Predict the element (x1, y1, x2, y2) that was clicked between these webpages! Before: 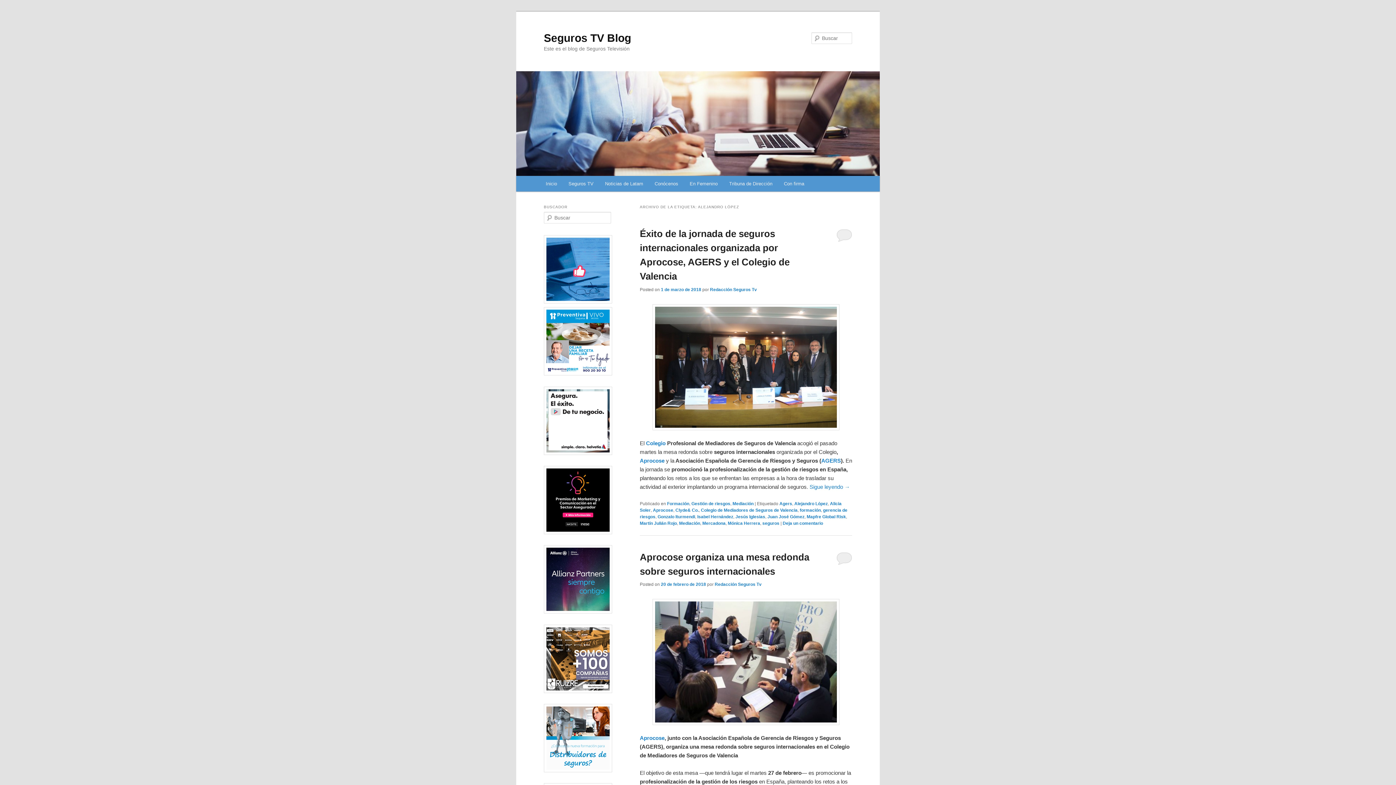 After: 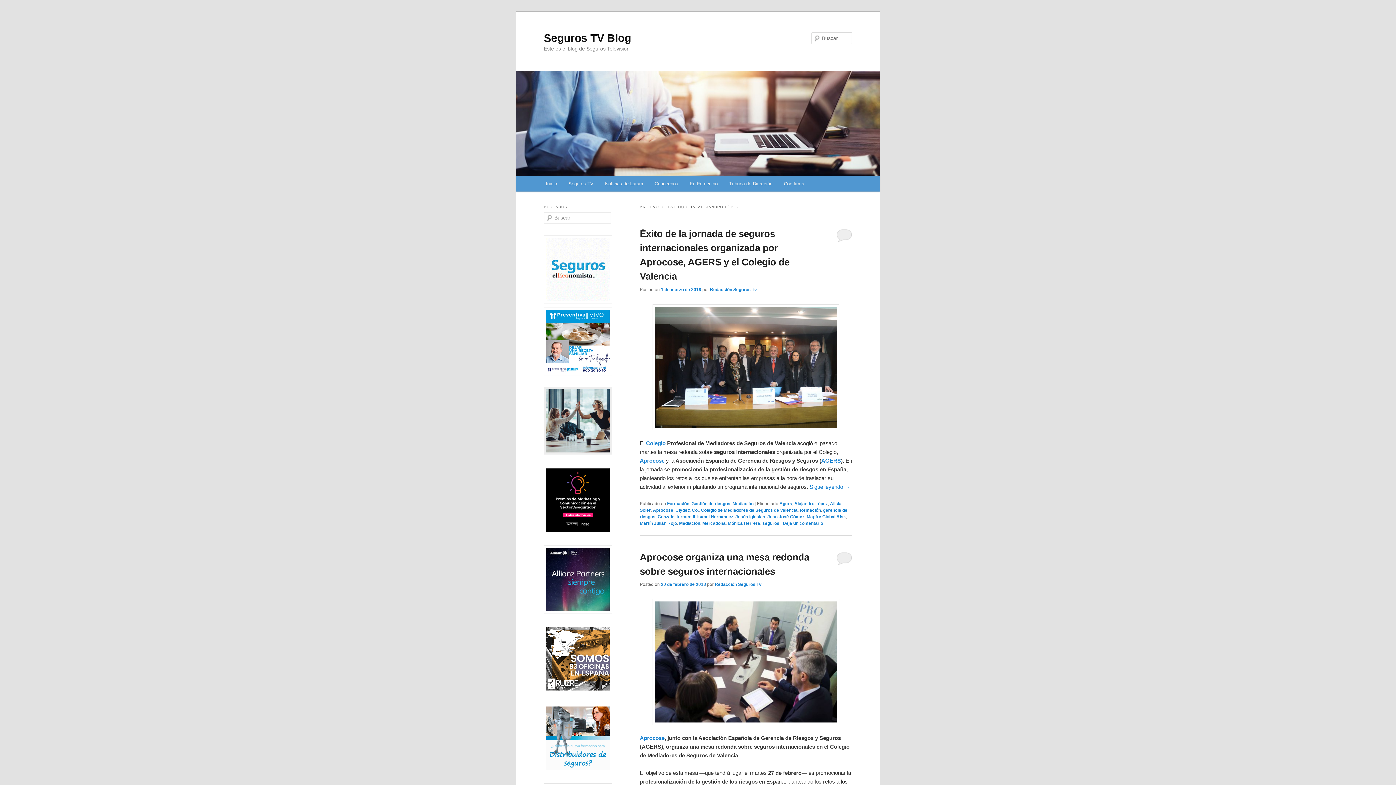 Action: bbox: (544, 451, 612, 456)